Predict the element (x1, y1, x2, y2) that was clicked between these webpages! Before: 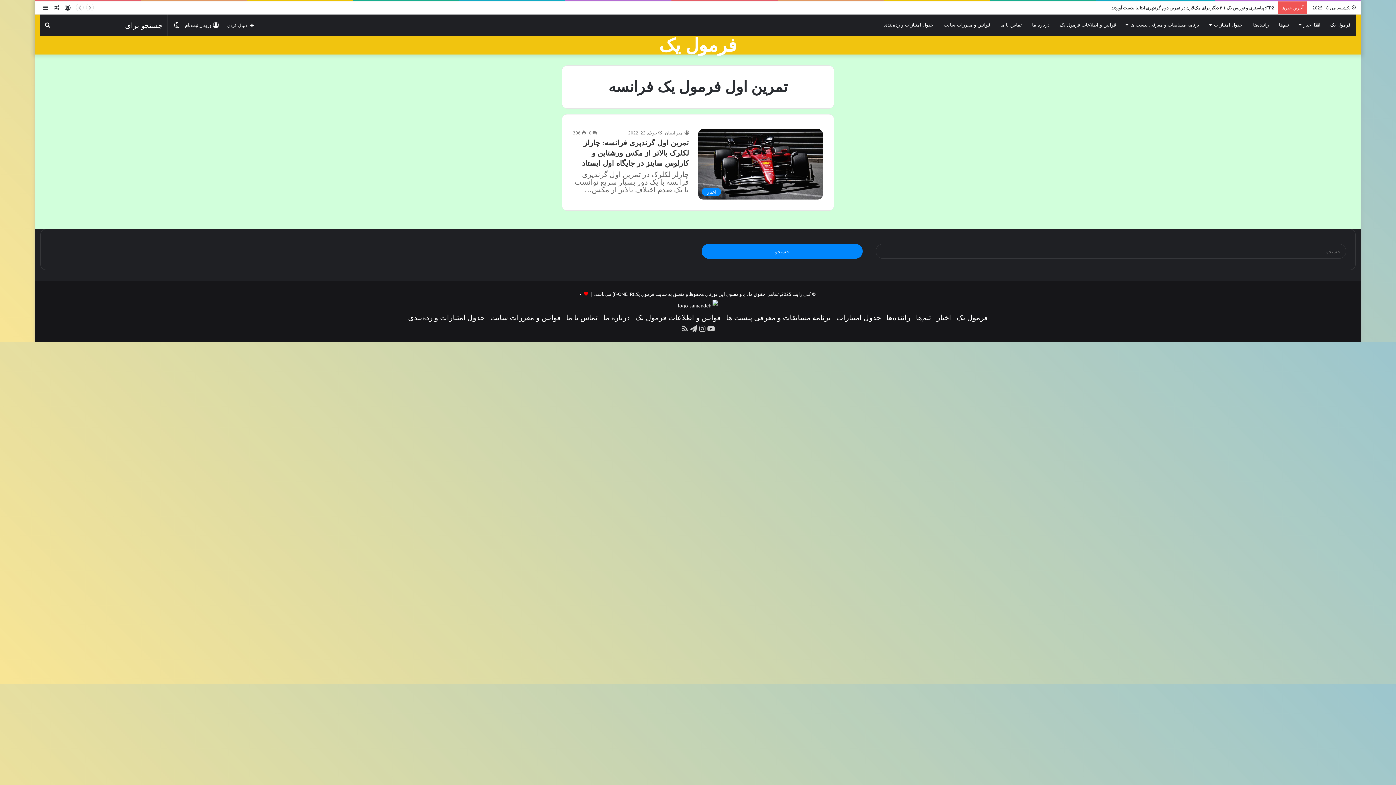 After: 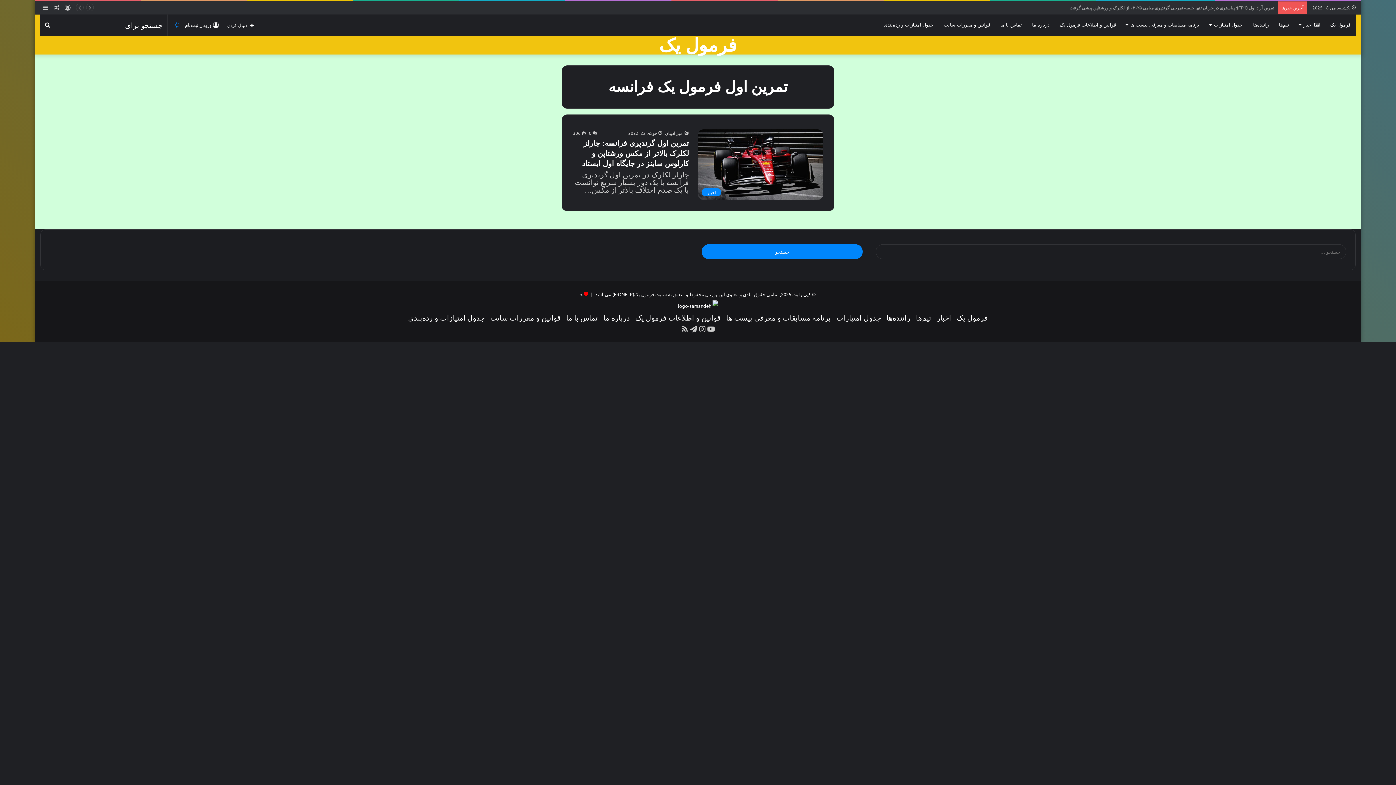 Action: bbox: (171, 14, 182, 36) label: تغییر پوسته